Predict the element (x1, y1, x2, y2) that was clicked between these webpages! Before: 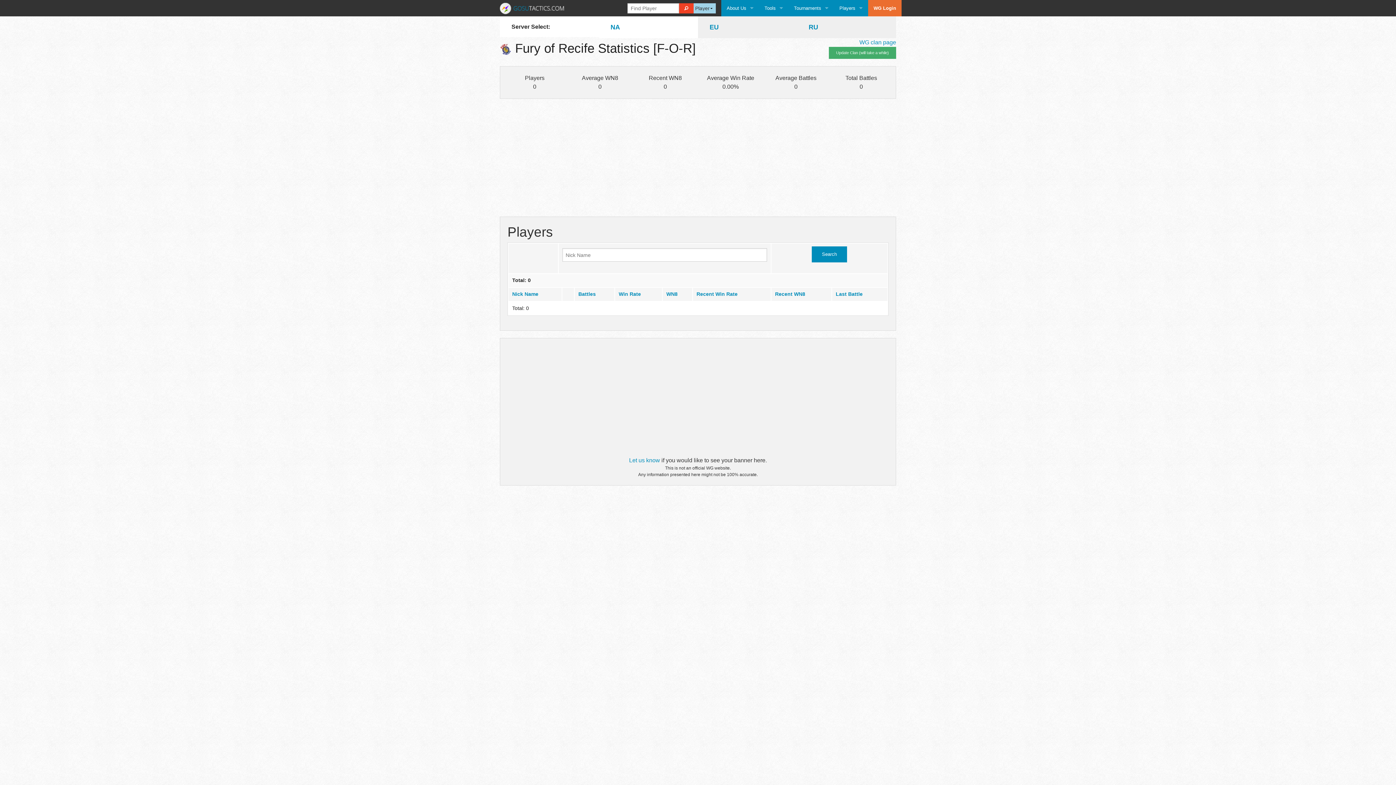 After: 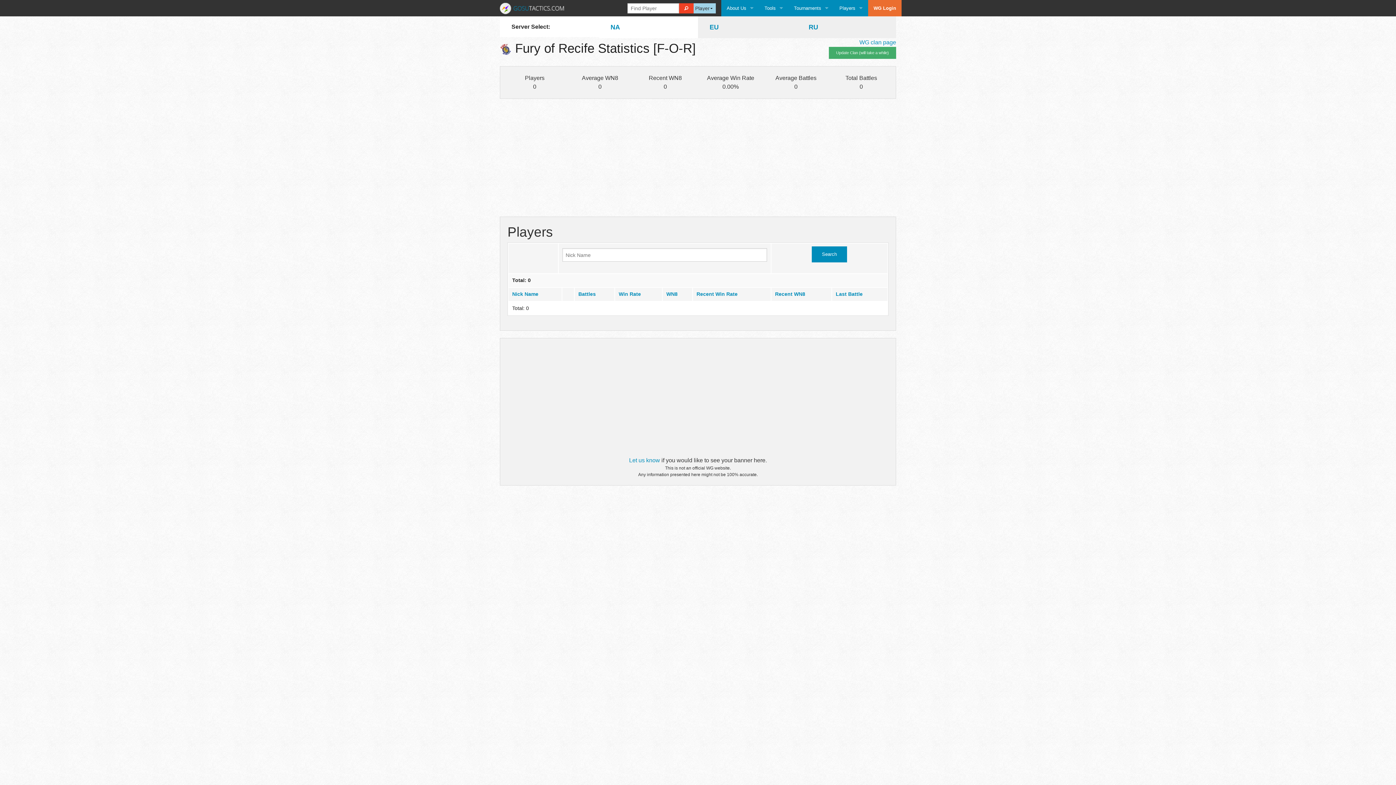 Action: bbox: (666, 291, 677, 297) label: WN8